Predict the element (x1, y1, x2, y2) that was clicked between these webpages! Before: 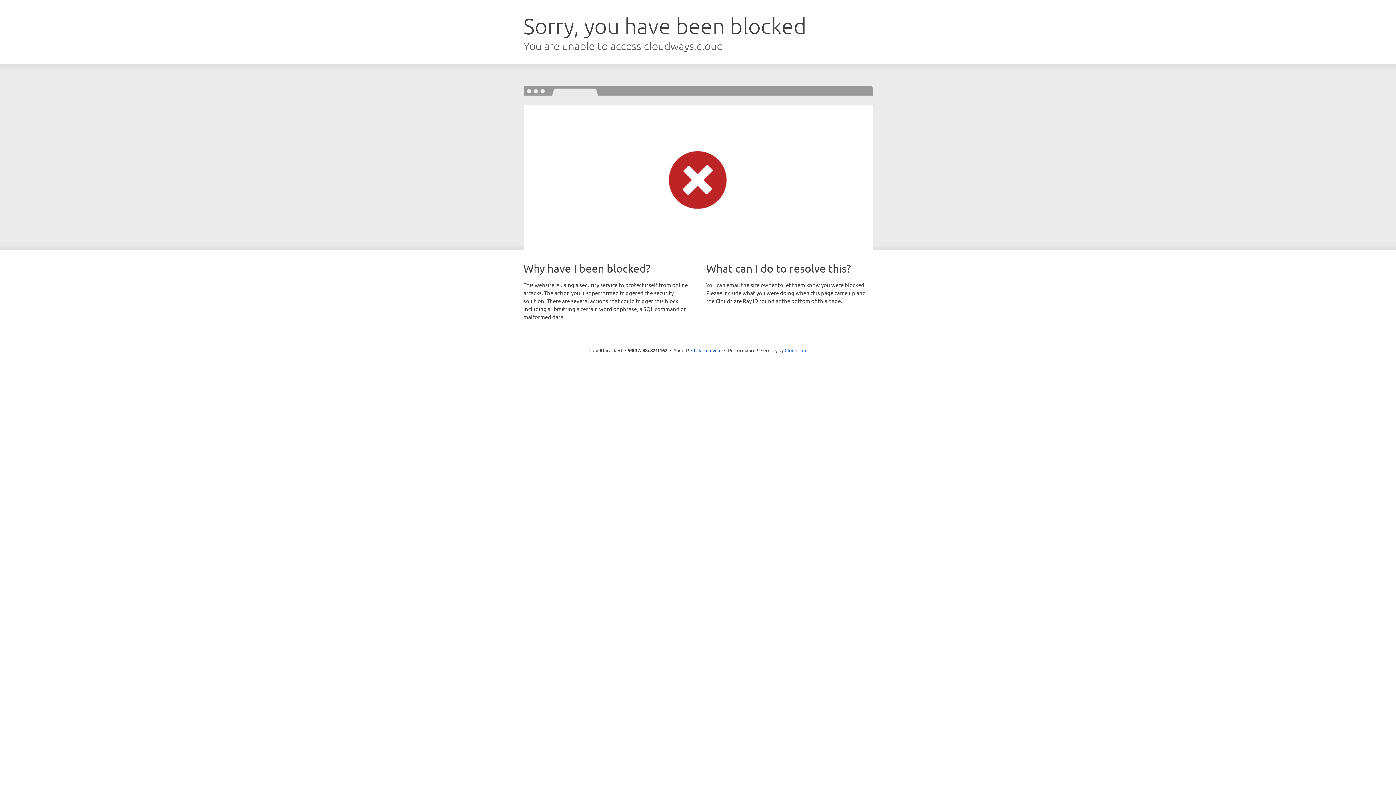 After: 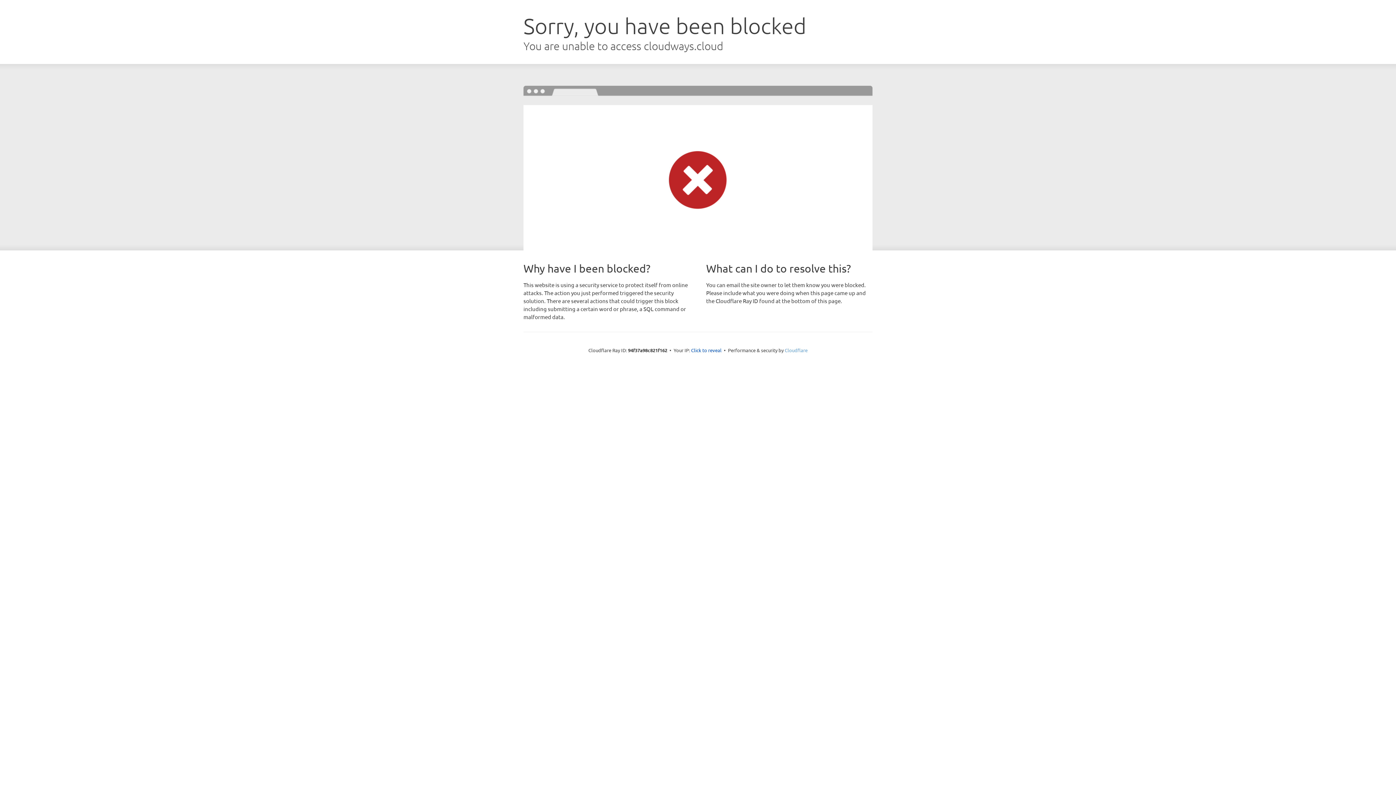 Action: bbox: (784, 347, 807, 353) label: Cloudflare